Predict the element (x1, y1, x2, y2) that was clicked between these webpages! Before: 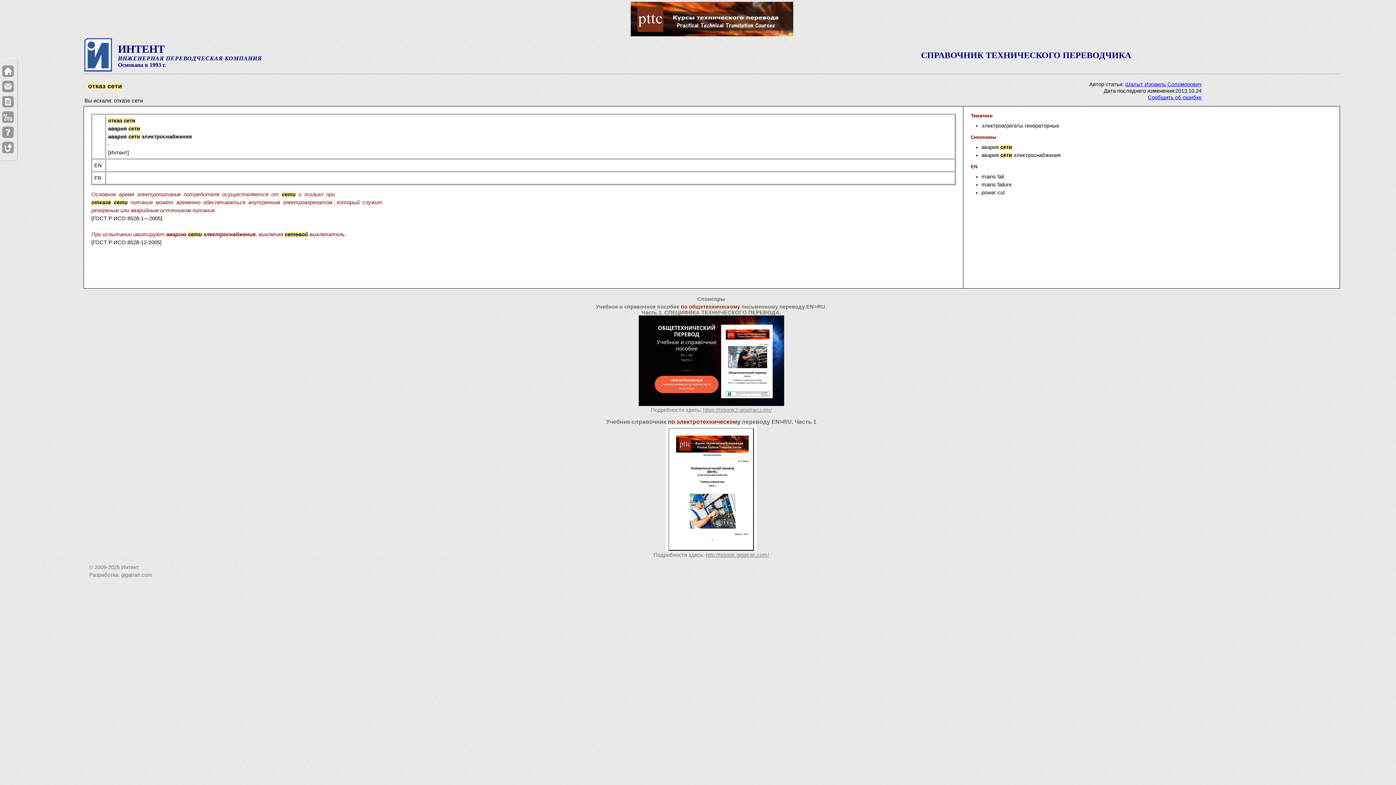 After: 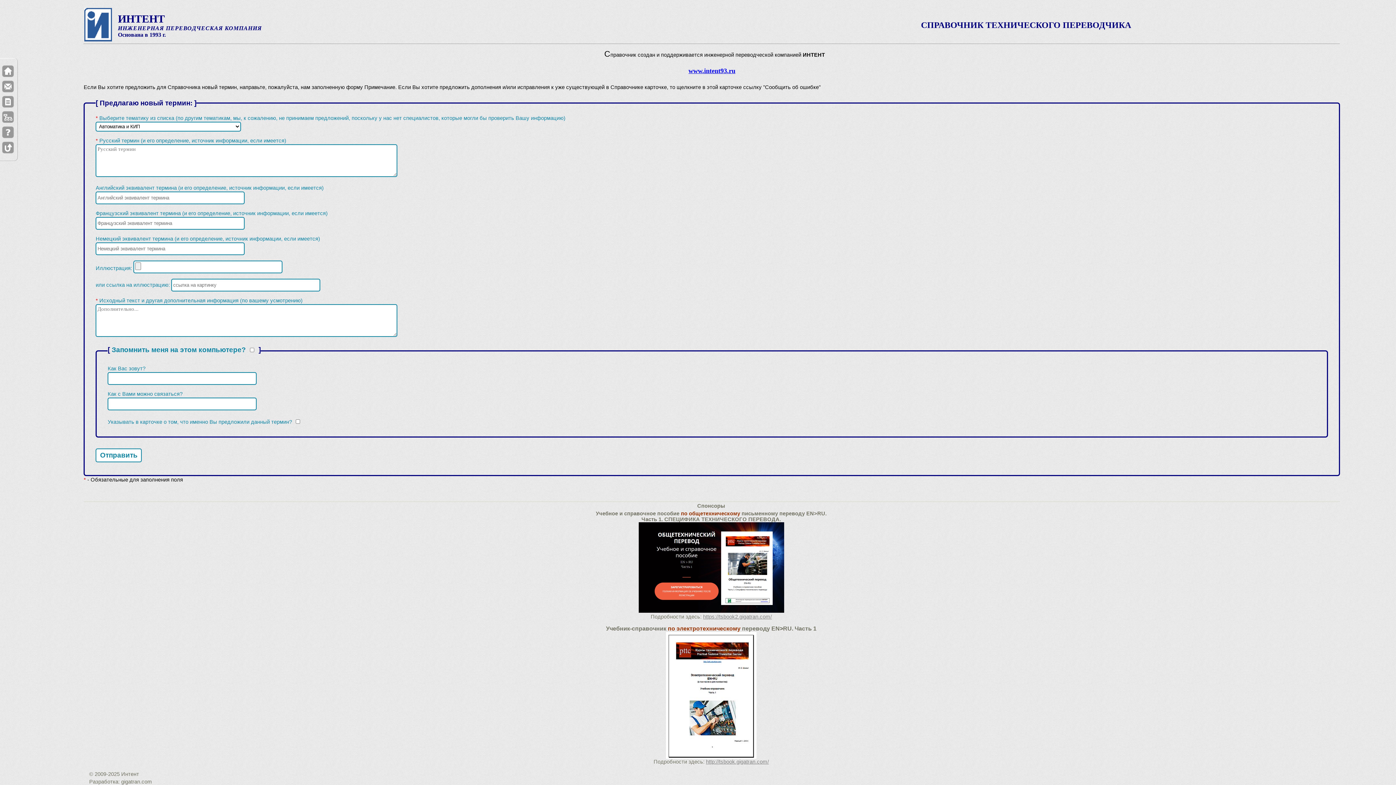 Action: bbox: (2, 96, 13, 107)